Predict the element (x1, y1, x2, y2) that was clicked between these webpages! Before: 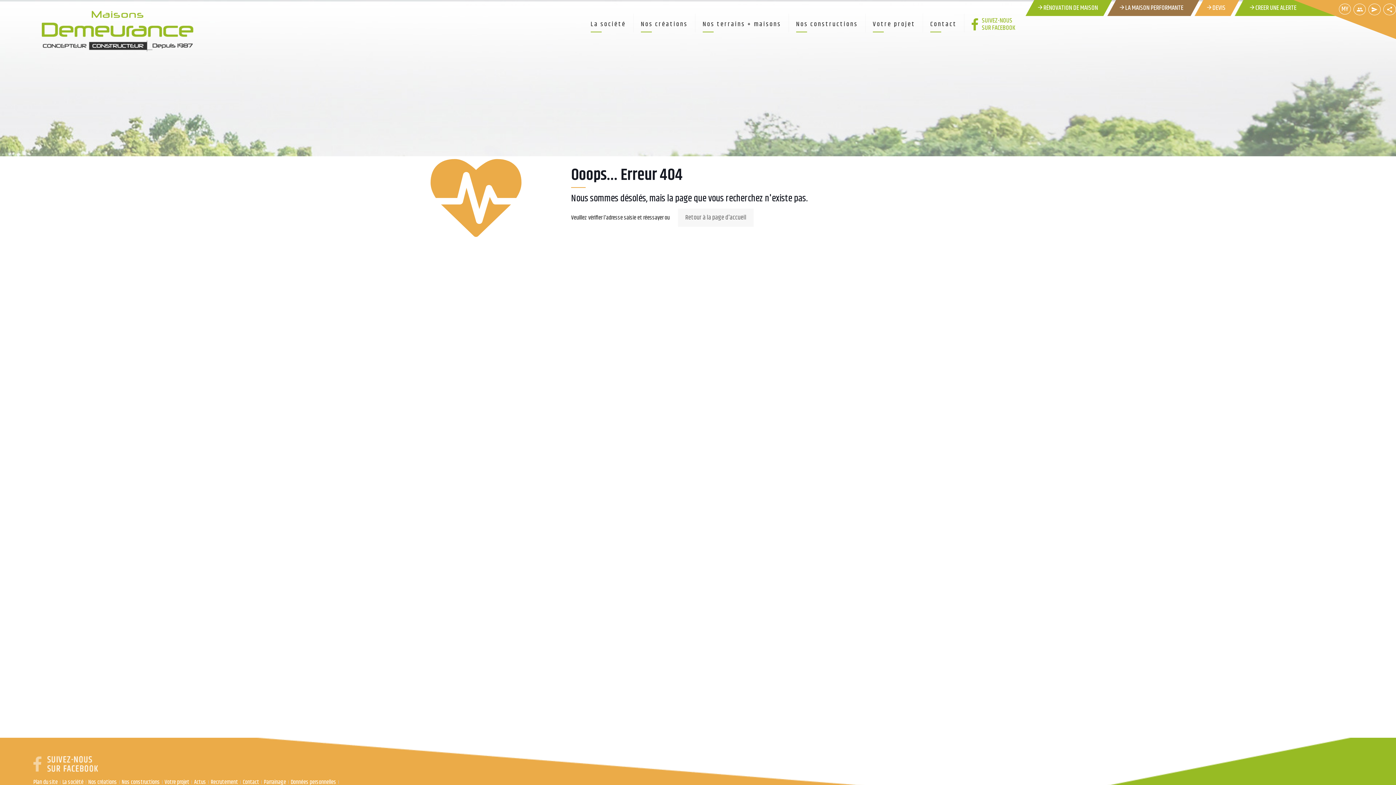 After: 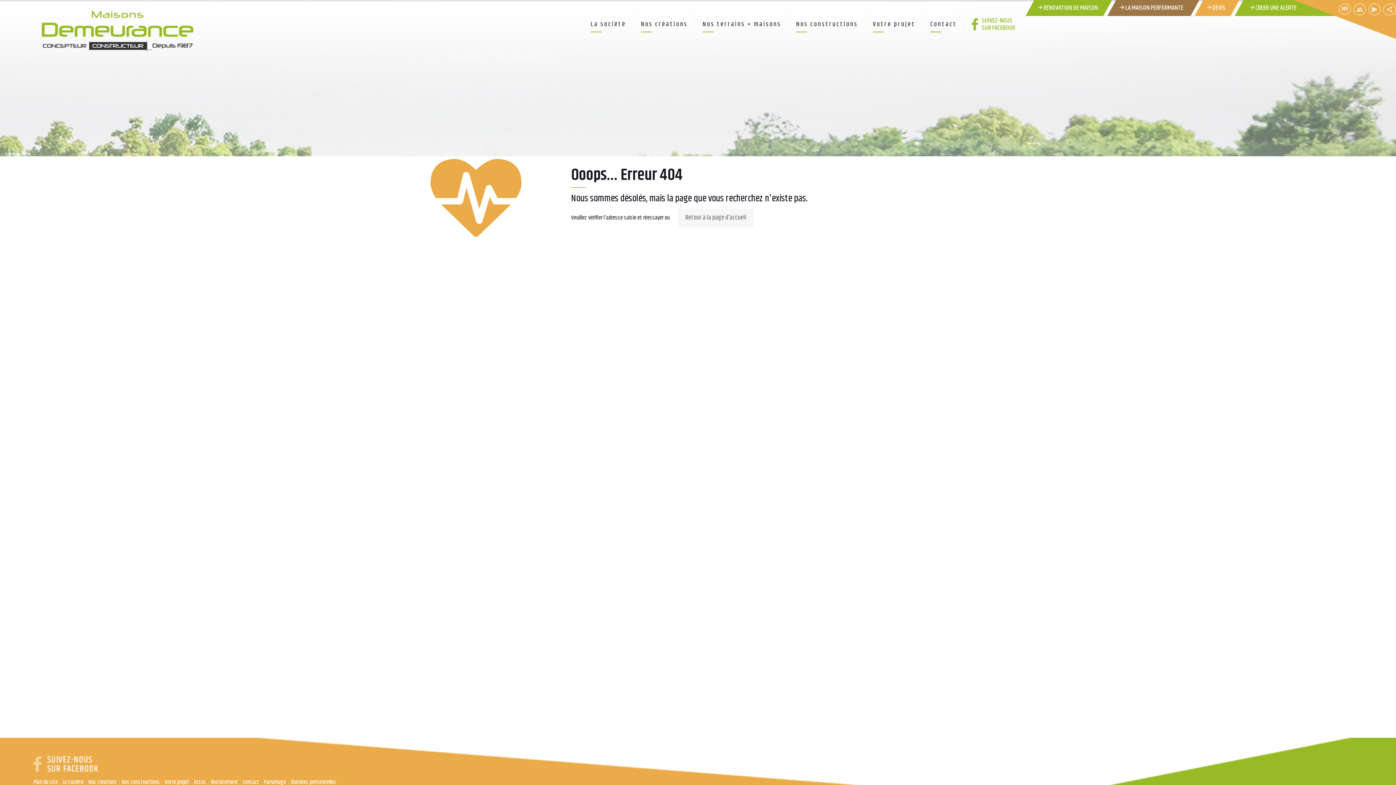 Action: bbox: (33, 765, 98, 775)